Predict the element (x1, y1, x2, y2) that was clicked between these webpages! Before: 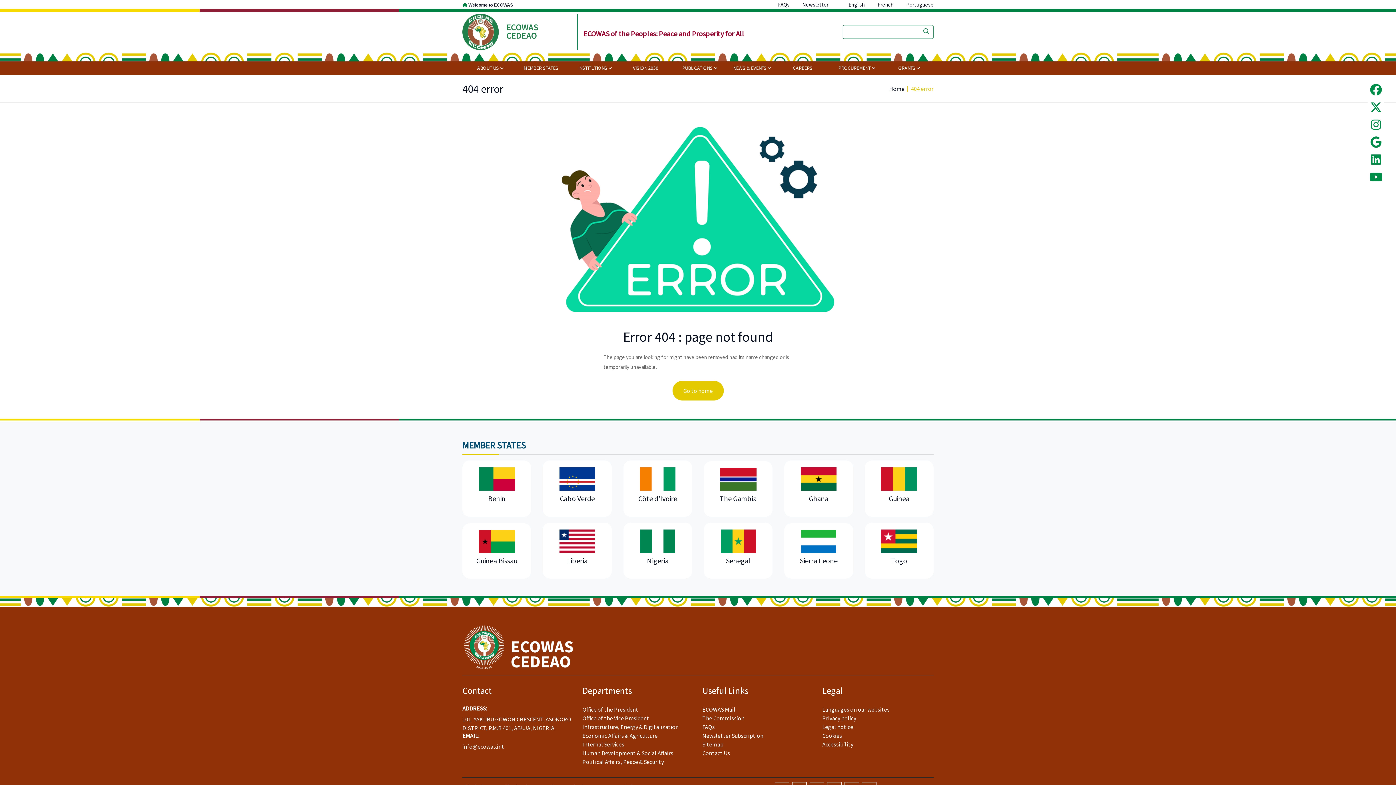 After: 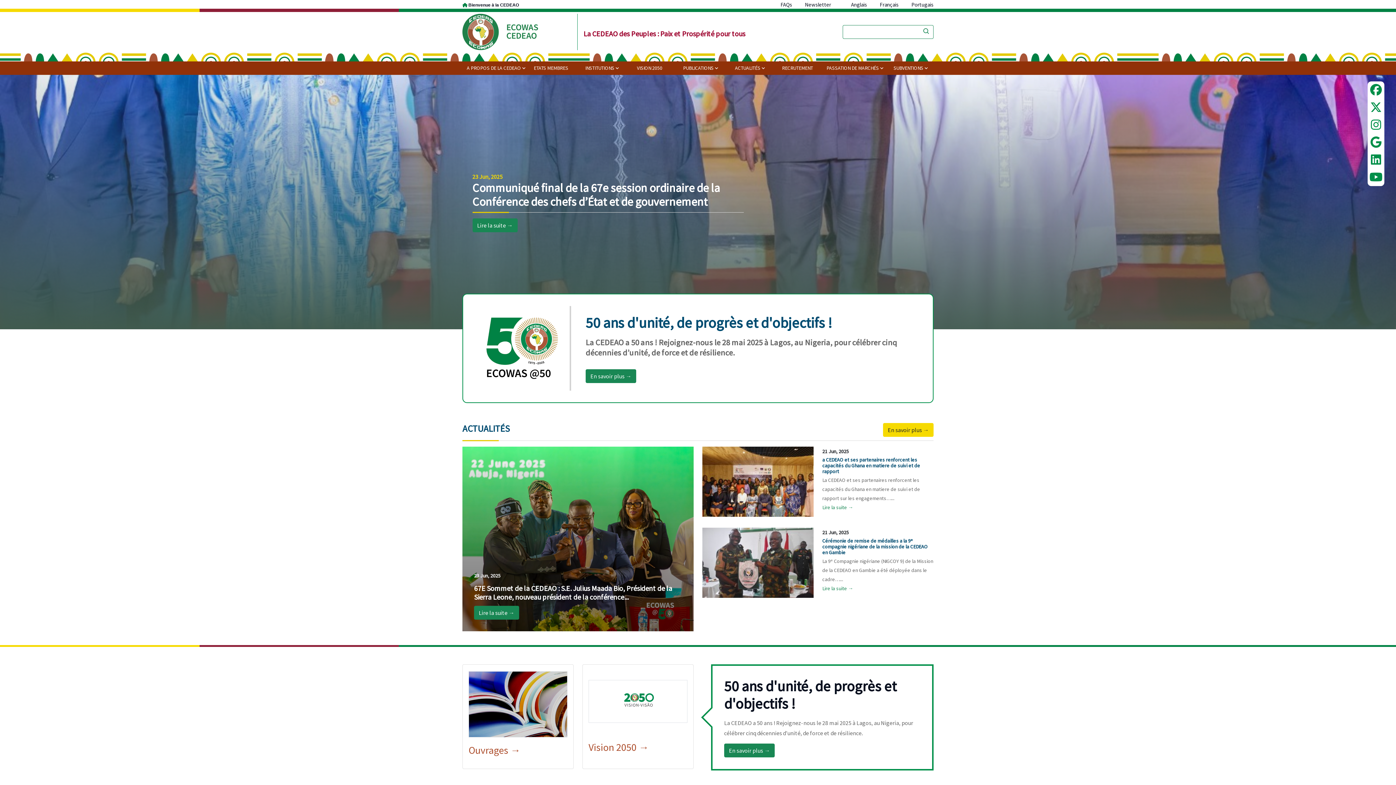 Action: label: French bbox: (877, 0, 893, 8)